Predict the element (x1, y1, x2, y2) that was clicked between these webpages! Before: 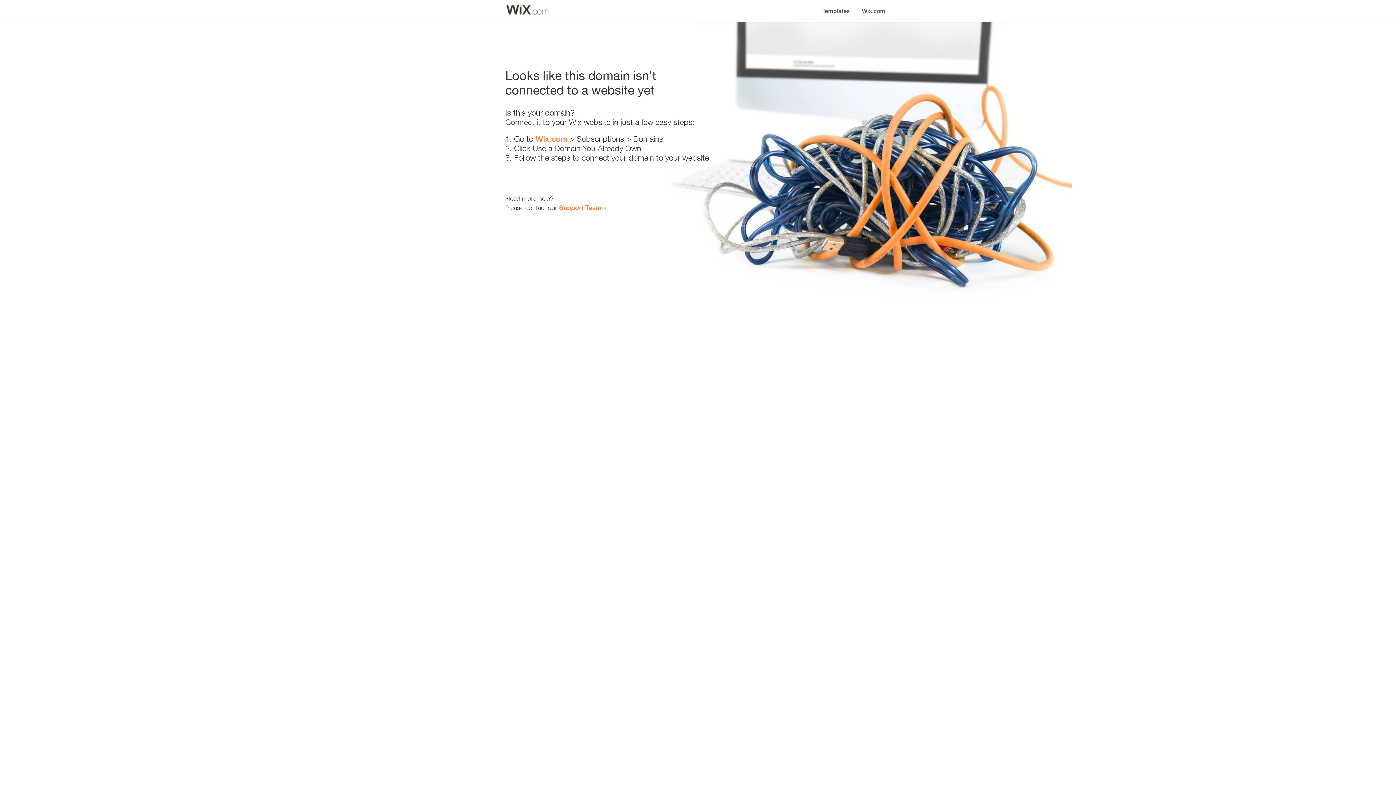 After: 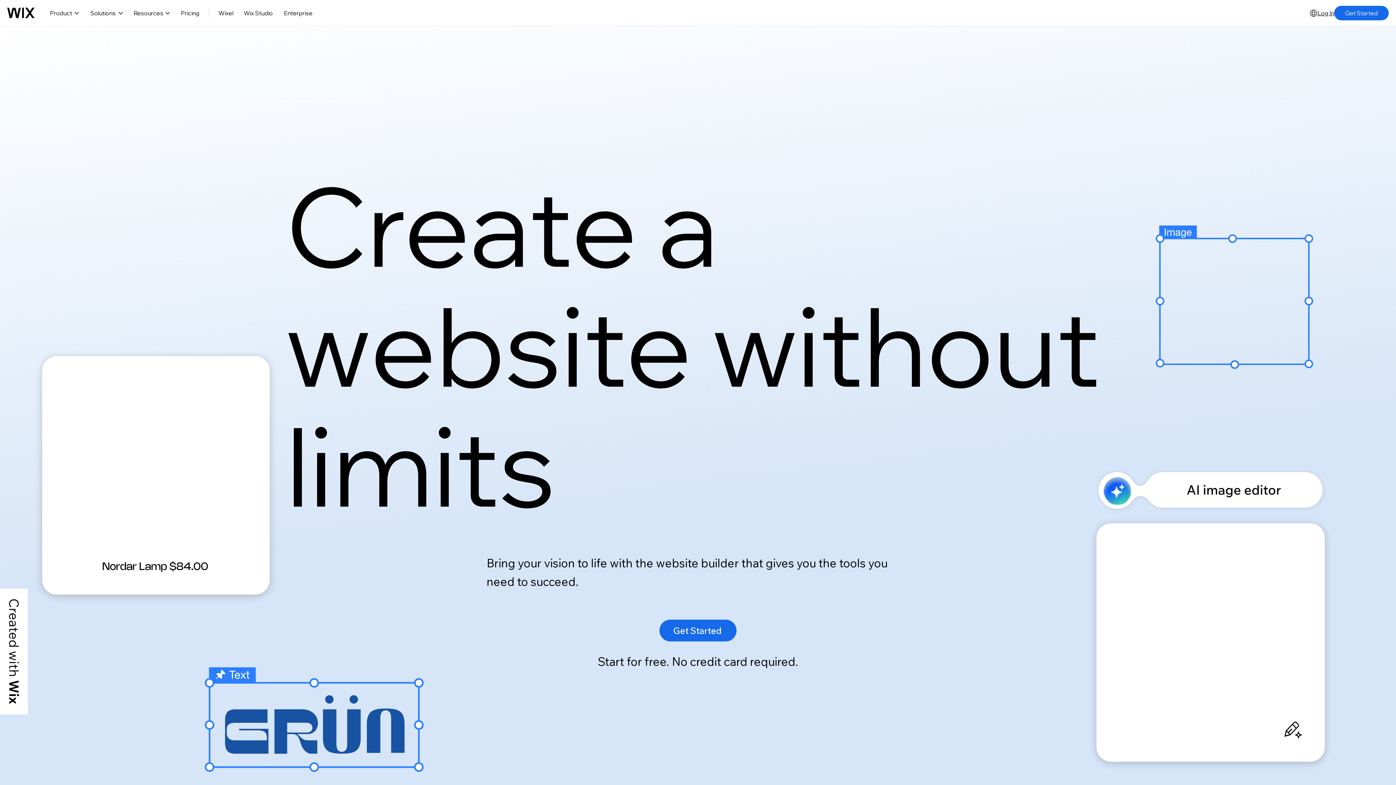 Action: label: Wix.com bbox: (856, 0, 890, 14)